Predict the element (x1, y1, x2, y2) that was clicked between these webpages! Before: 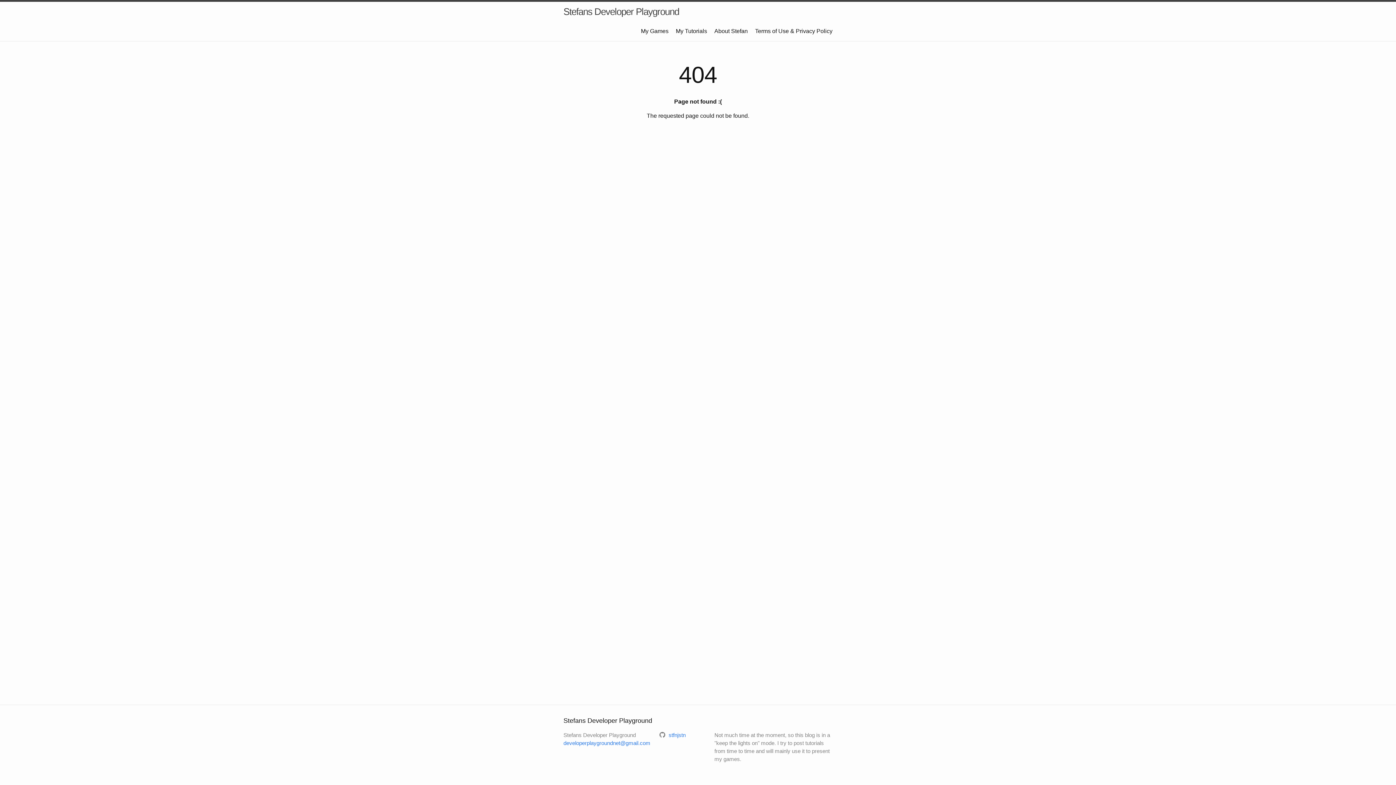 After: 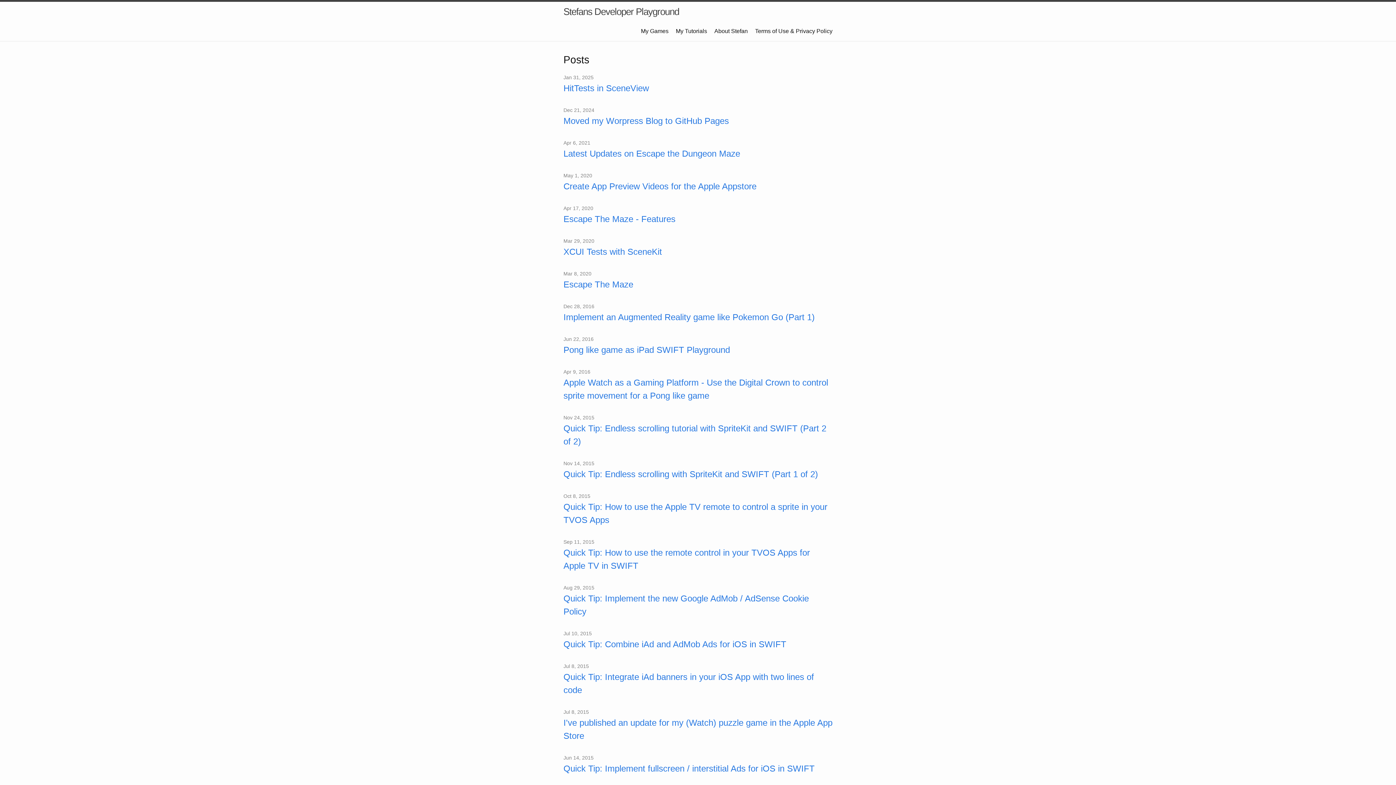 Action: label: Stefans Developer Playground bbox: (563, 1, 679, 21)